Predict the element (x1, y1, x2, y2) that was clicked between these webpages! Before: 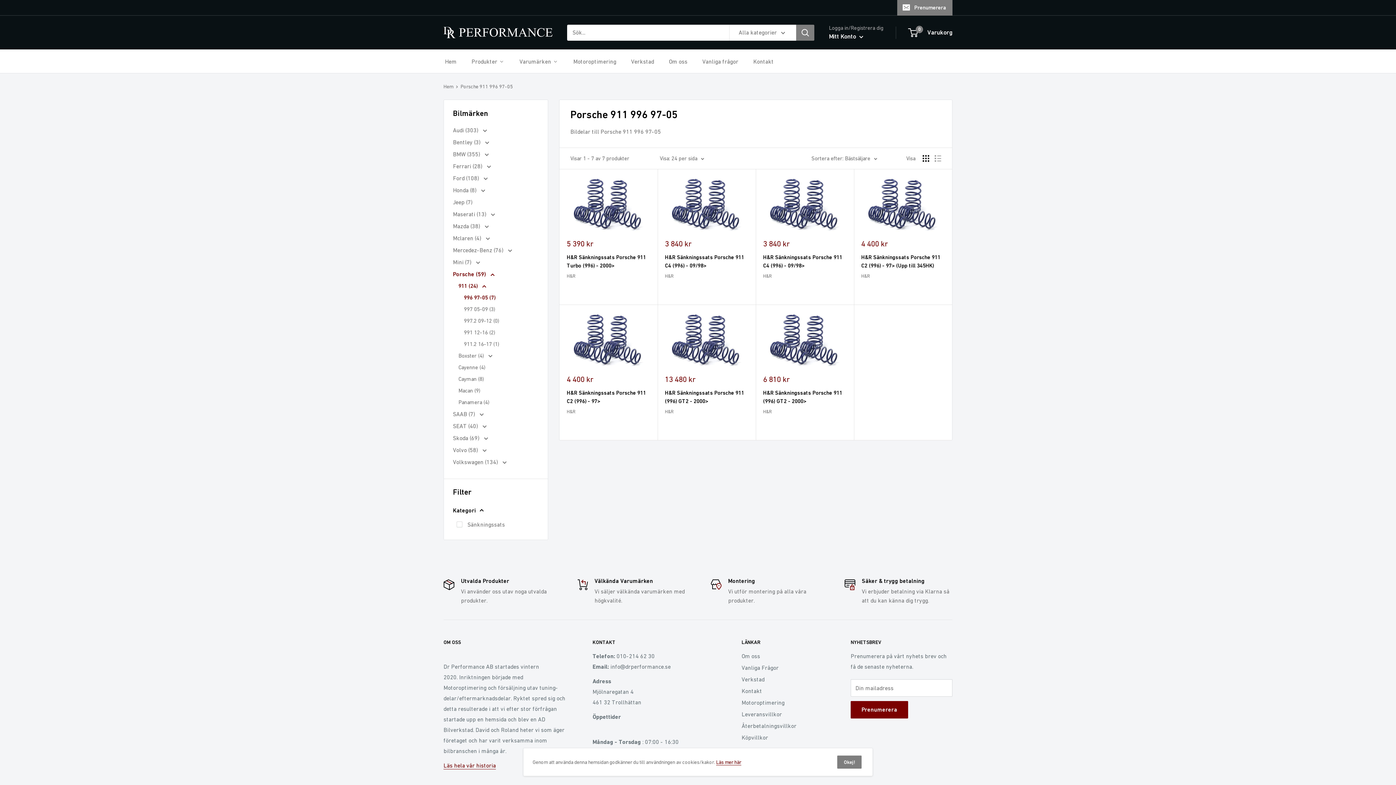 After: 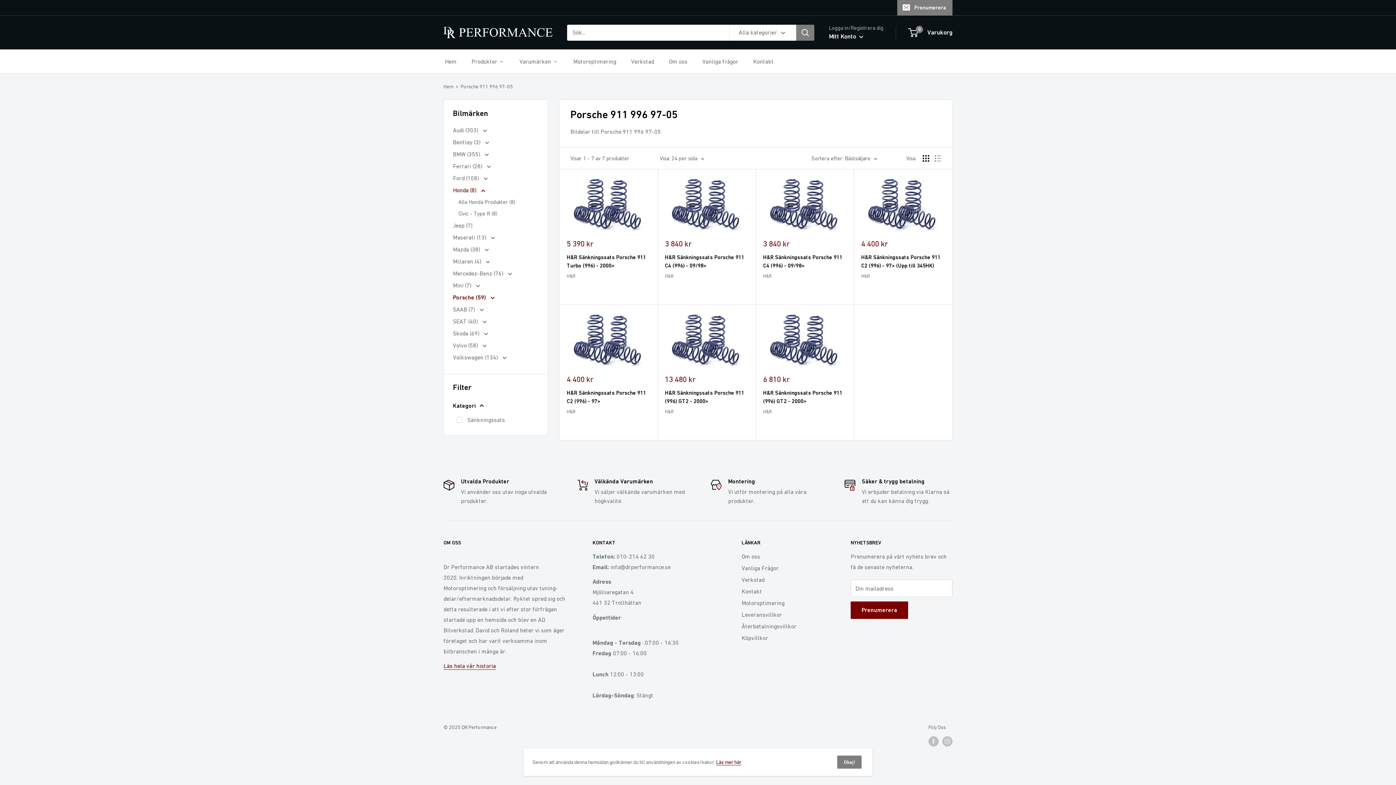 Action: bbox: (453, 184, 538, 196) label: Honda (8) 